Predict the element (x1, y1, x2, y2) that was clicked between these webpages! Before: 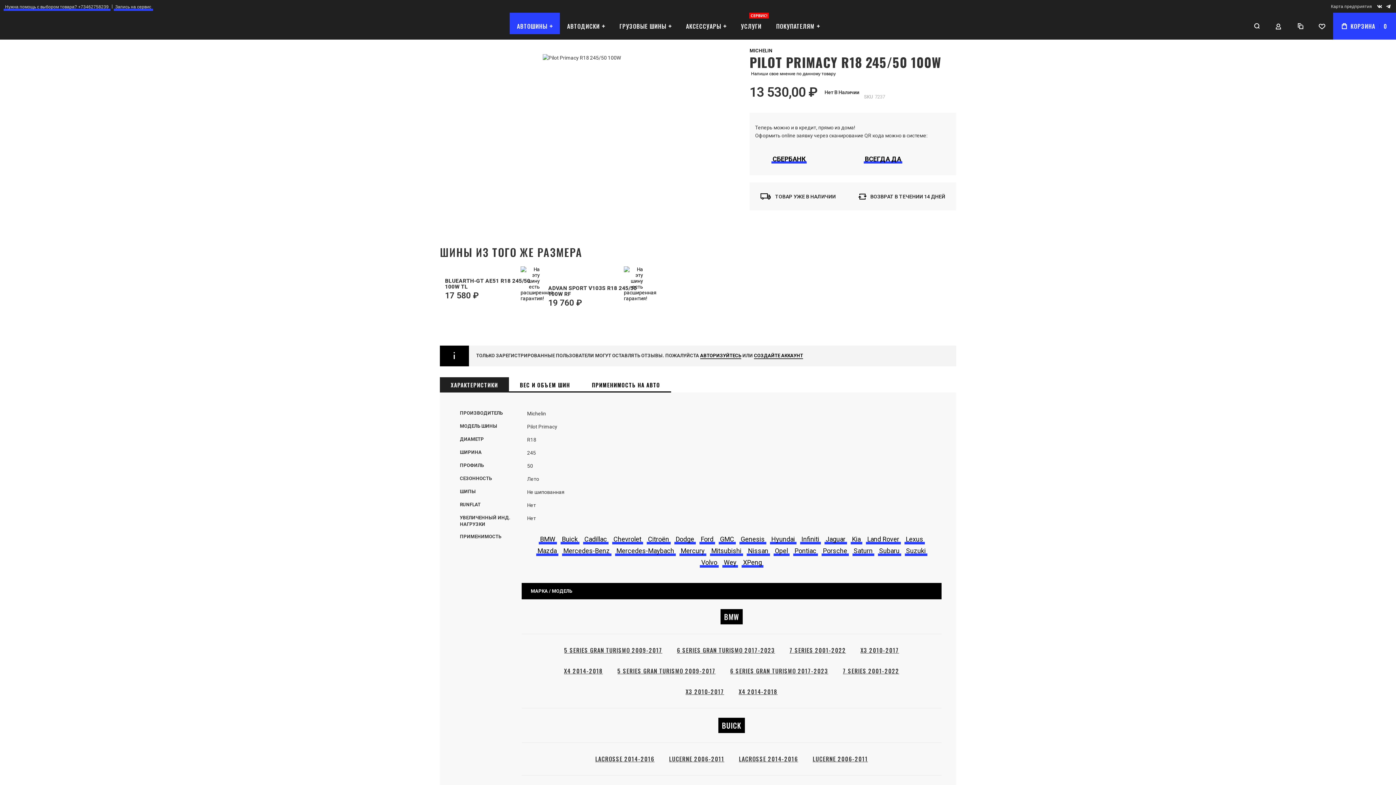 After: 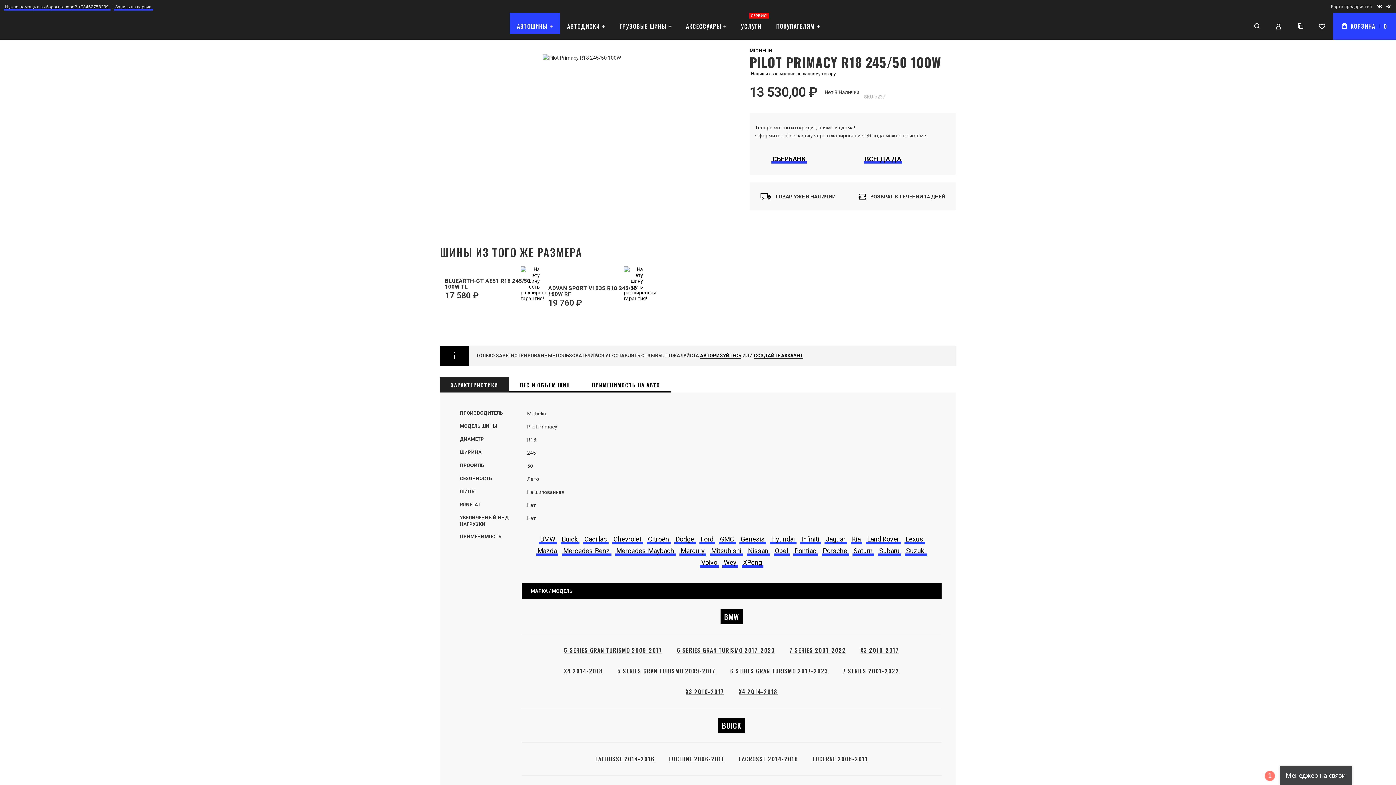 Action: bbox: (615, 696, 675, 703) label: Юридическая информация